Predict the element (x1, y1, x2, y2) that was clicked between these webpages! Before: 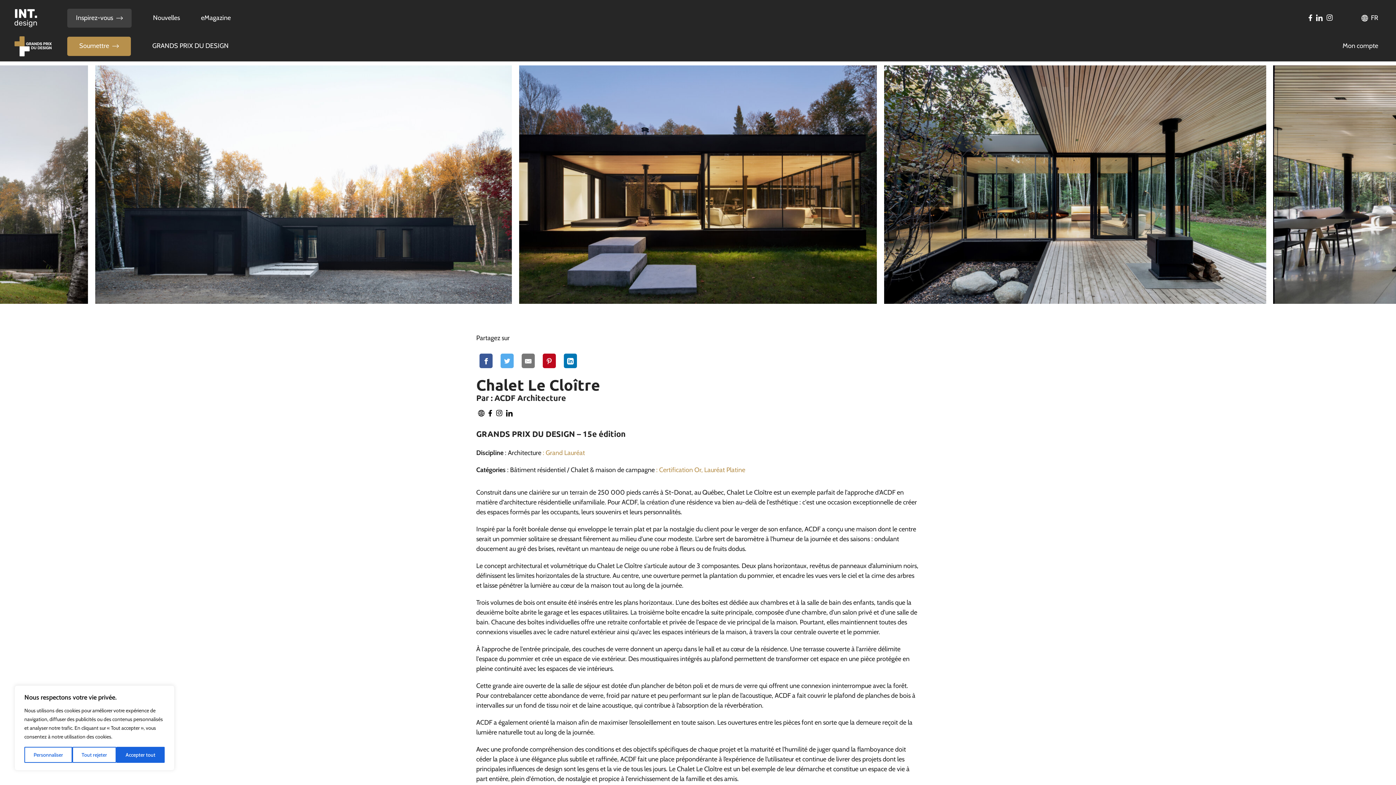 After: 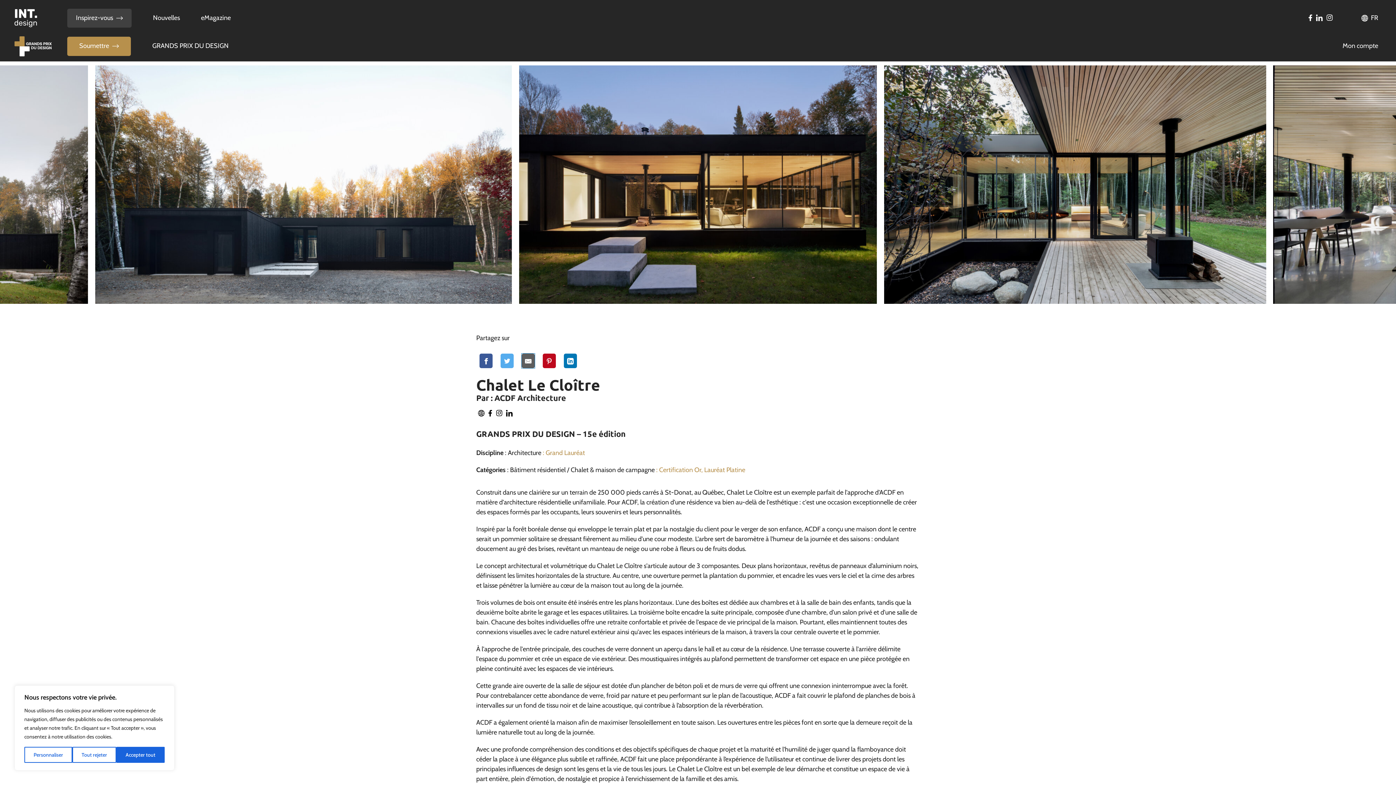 Action: bbox: (521, 353, 534, 368)